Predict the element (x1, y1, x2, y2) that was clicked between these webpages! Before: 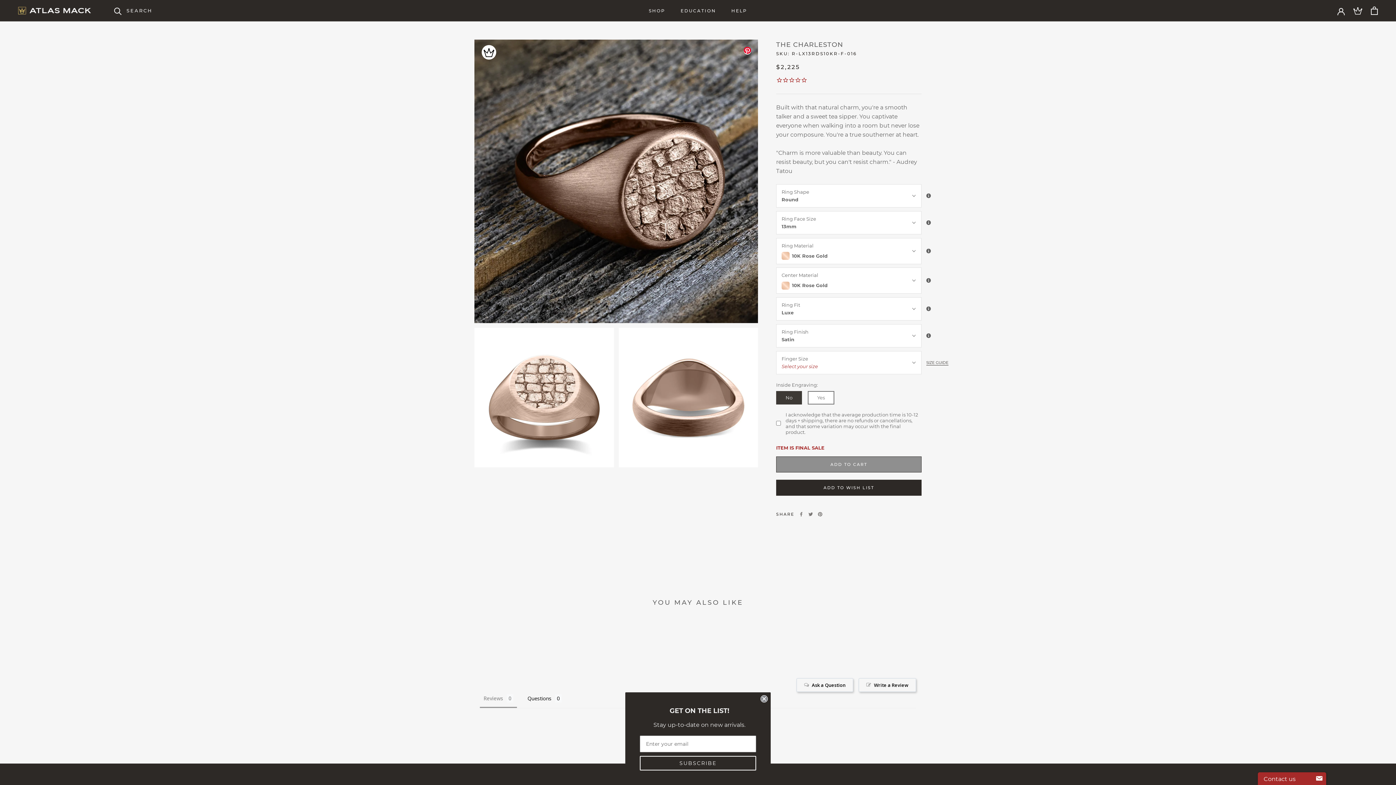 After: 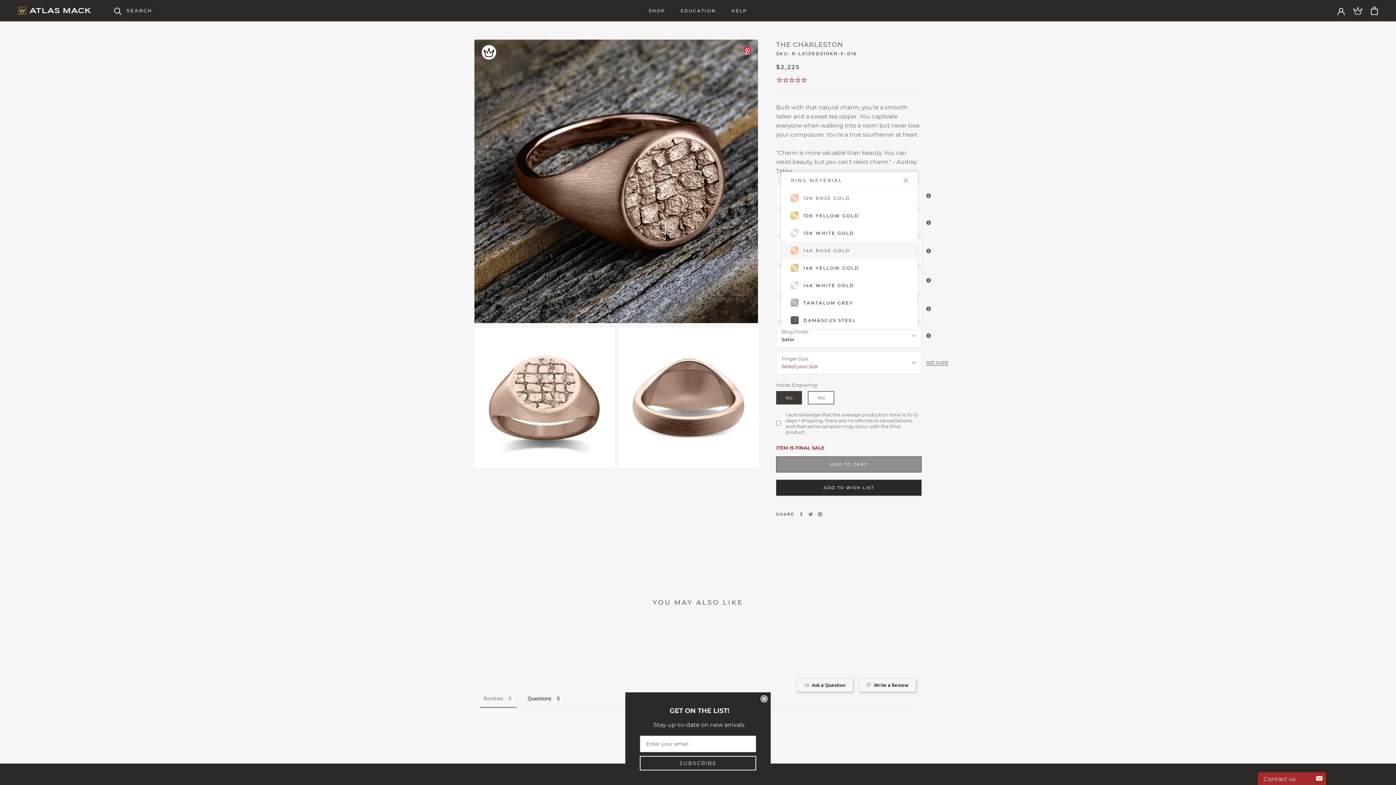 Action: label: Ring Material
10K Rose Gold bbox: (776, 224, 921, 251)